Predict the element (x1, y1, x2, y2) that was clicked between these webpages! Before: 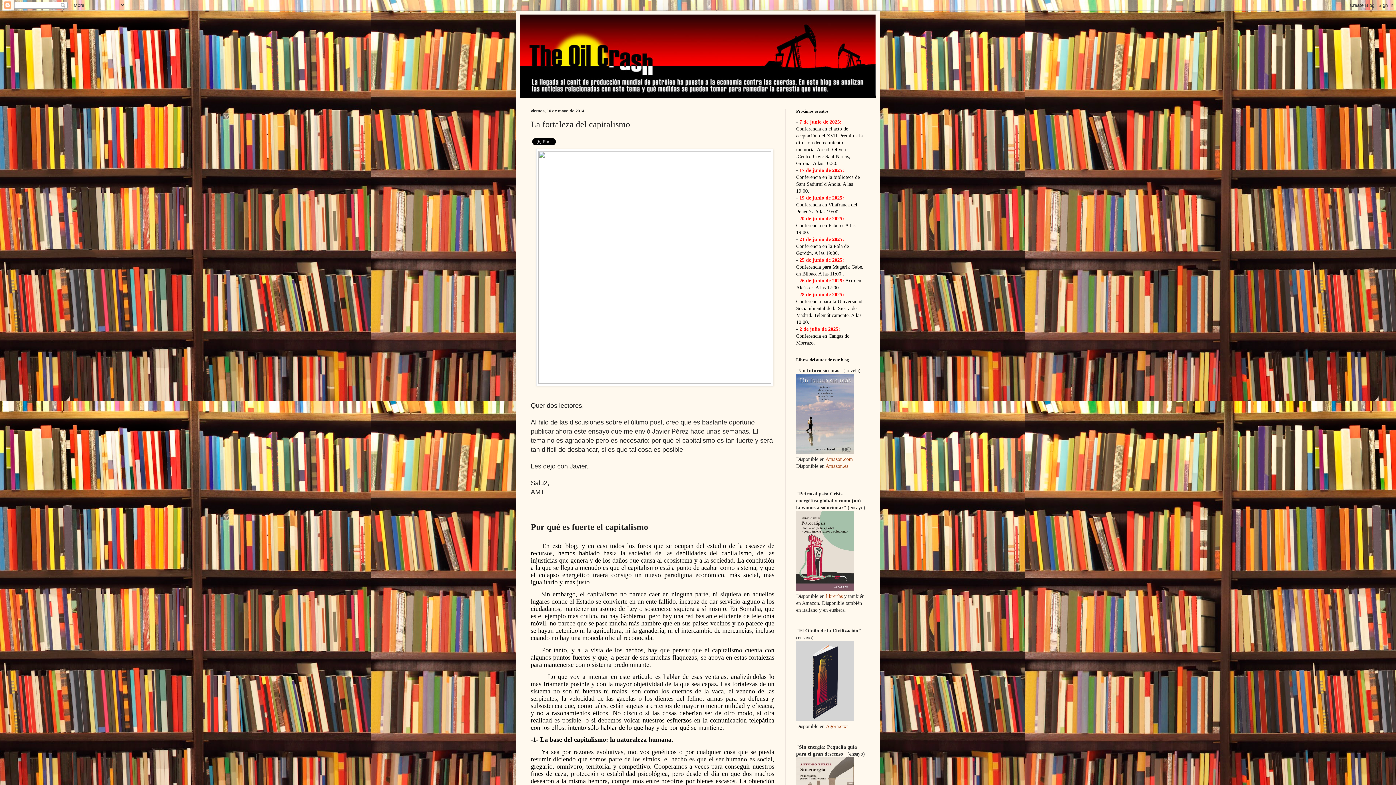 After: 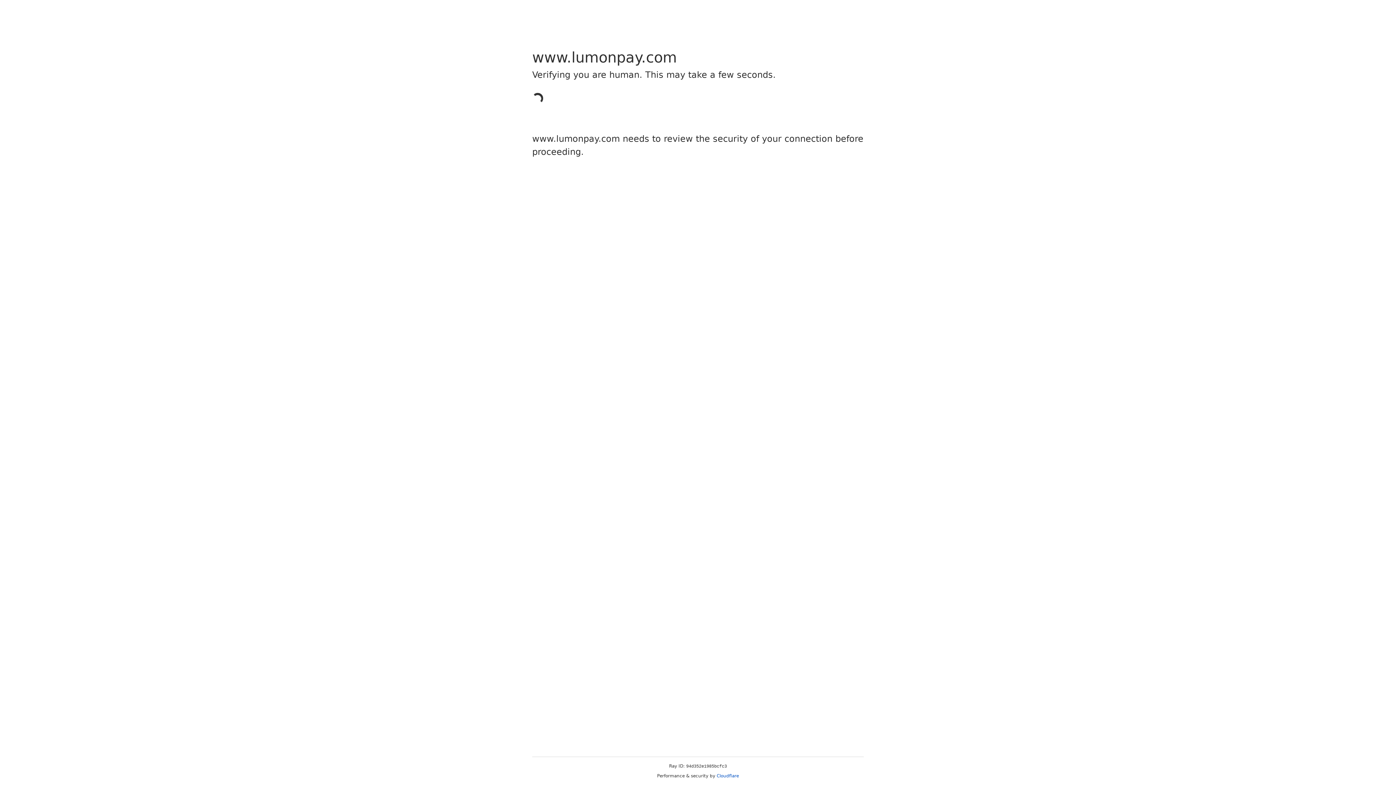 Action: bbox: (536, 378, 773, 385)